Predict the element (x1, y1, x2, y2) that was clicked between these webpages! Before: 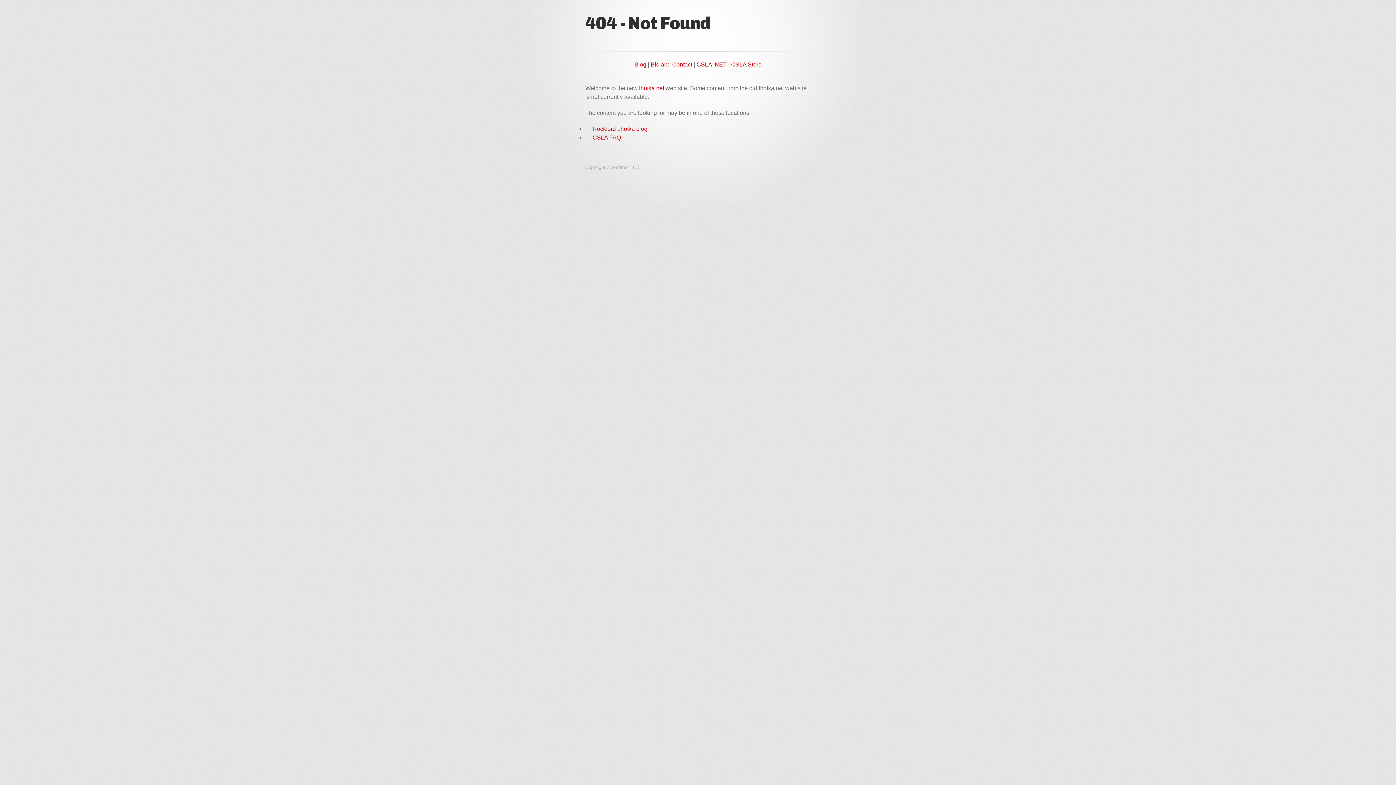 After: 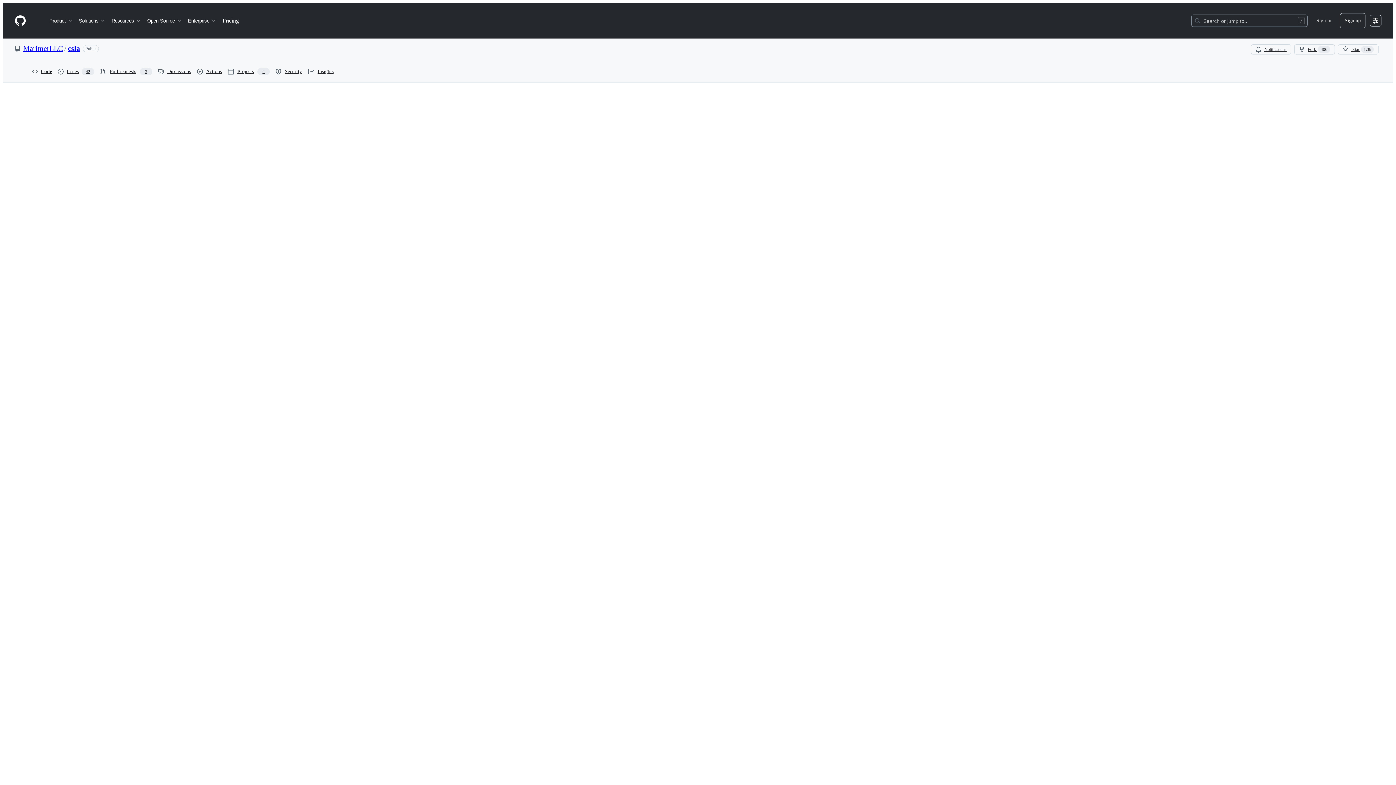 Action: bbox: (592, 134, 621, 140) label: CSLA FAQ